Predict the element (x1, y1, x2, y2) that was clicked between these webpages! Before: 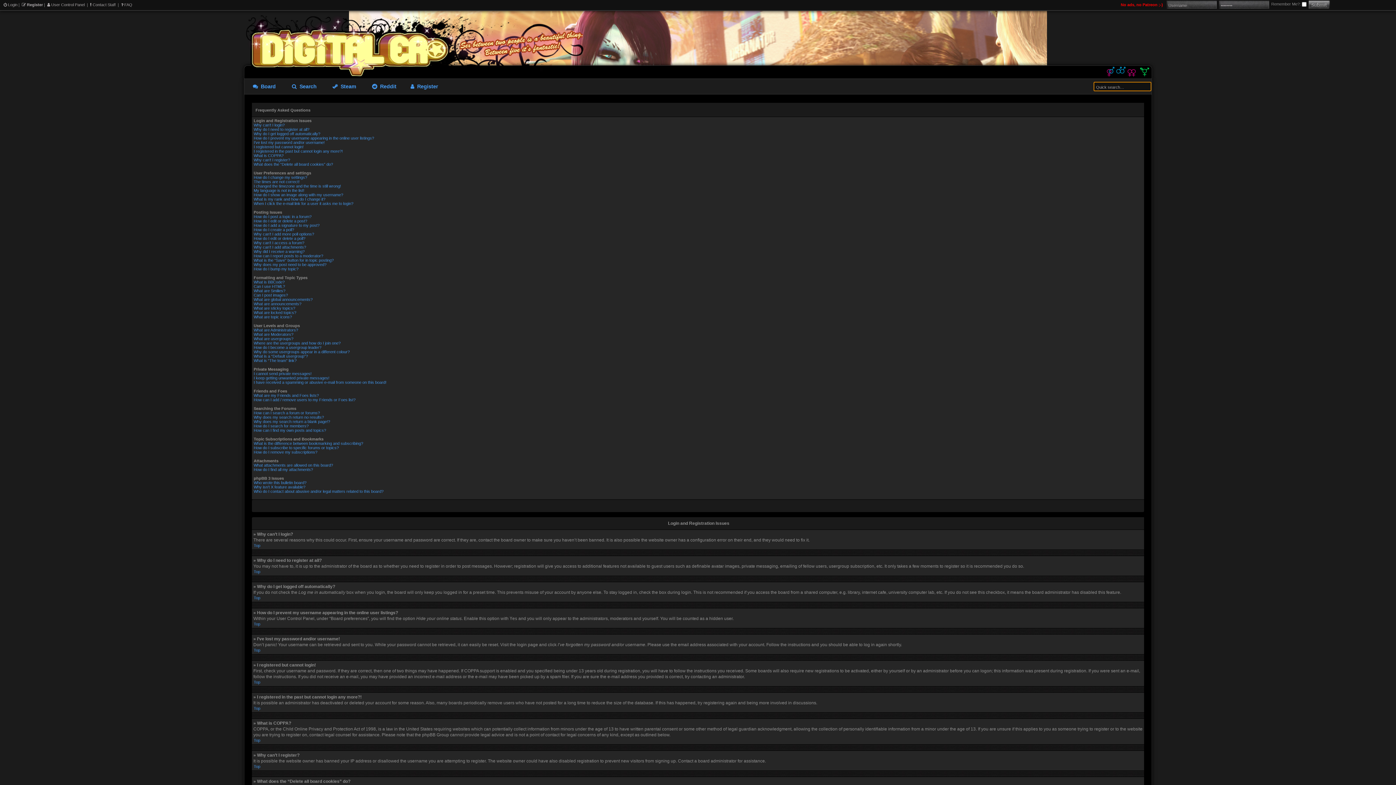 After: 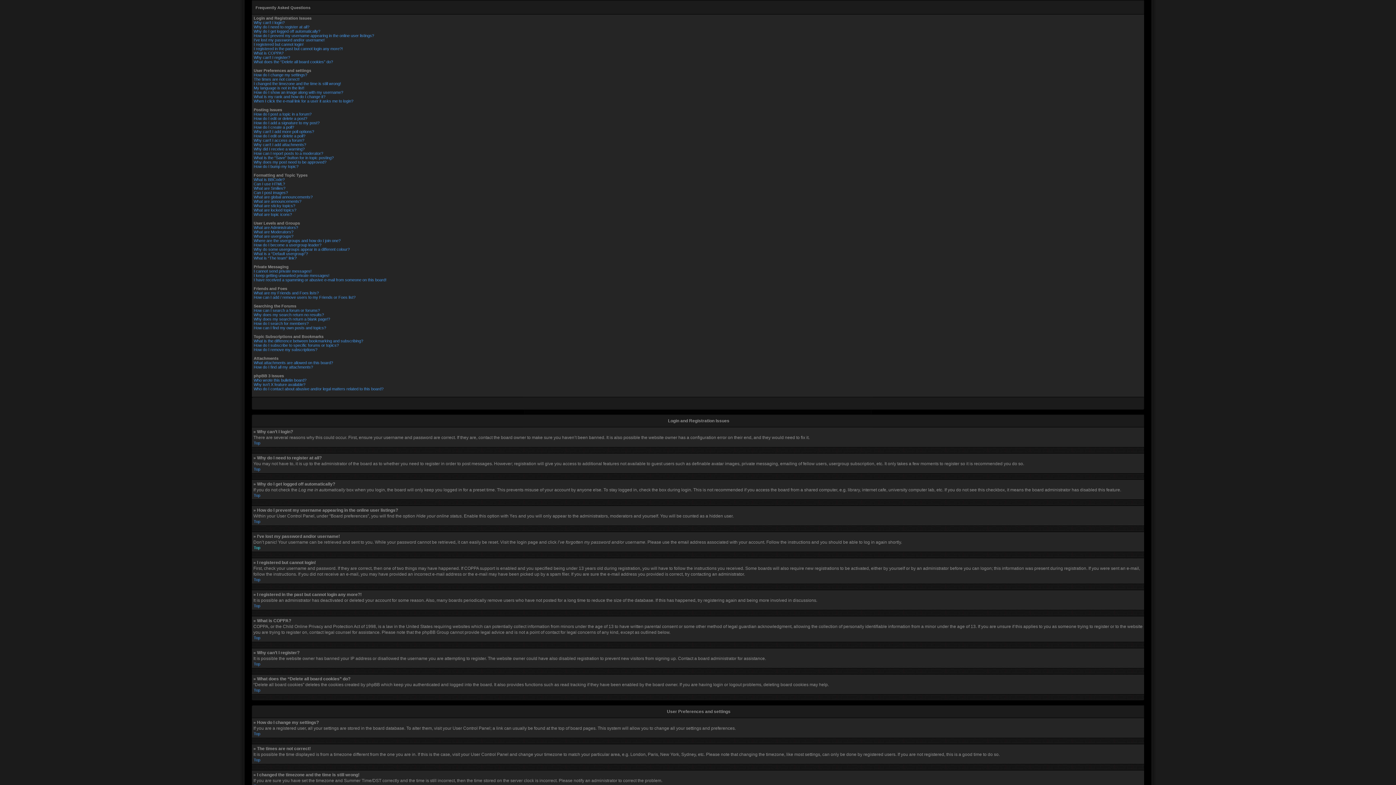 Action: bbox: (253, 543, 260, 548) label: Top